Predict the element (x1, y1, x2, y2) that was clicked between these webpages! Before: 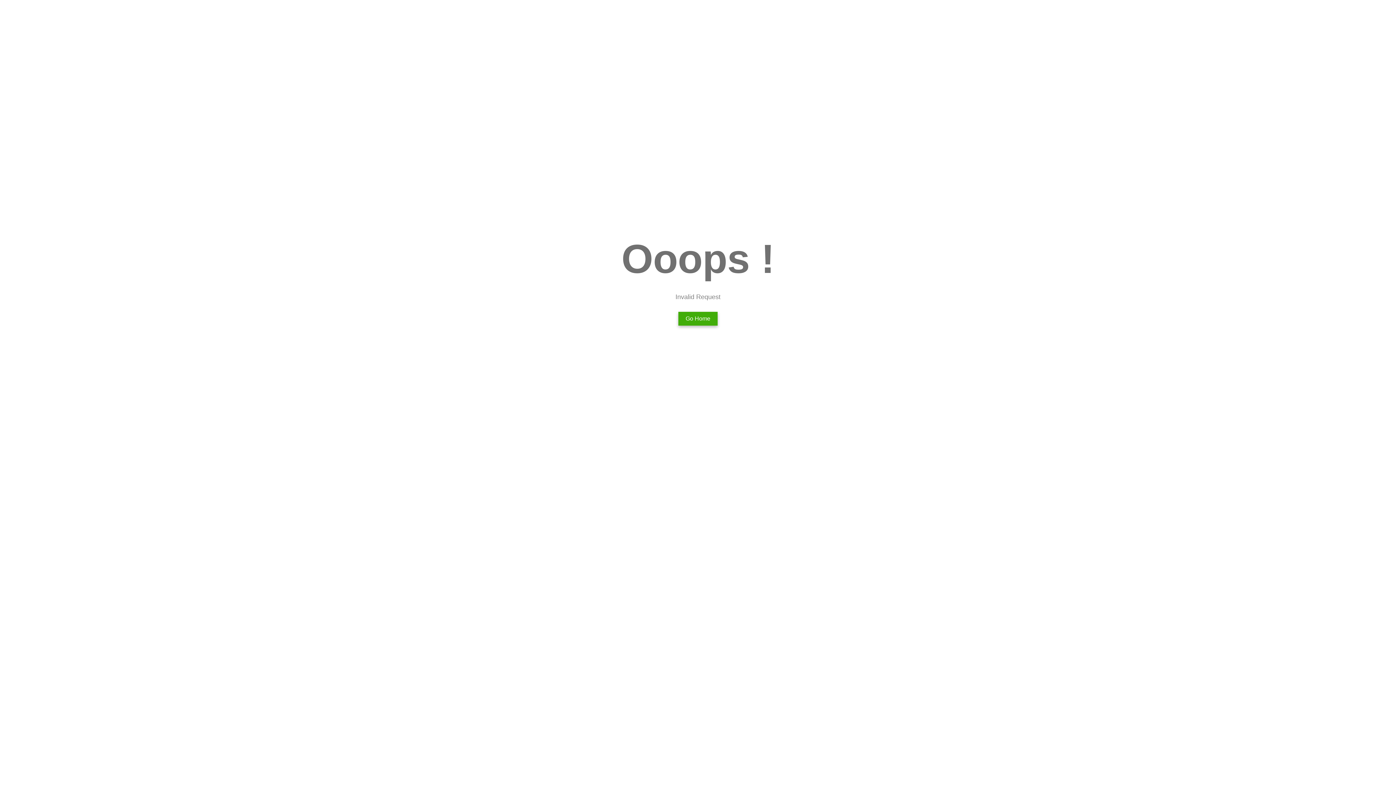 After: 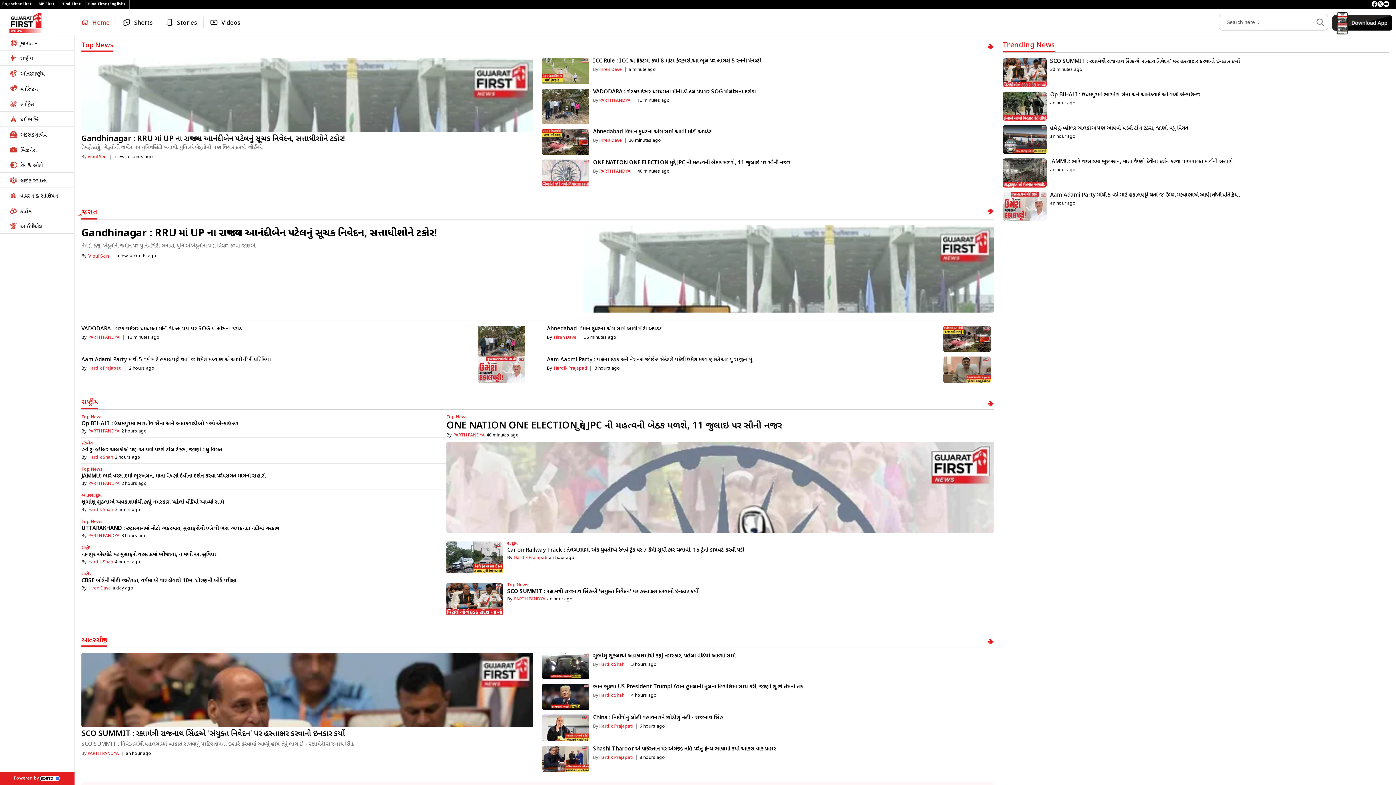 Action: bbox: (678, 312, 717, 325) label: Go Home